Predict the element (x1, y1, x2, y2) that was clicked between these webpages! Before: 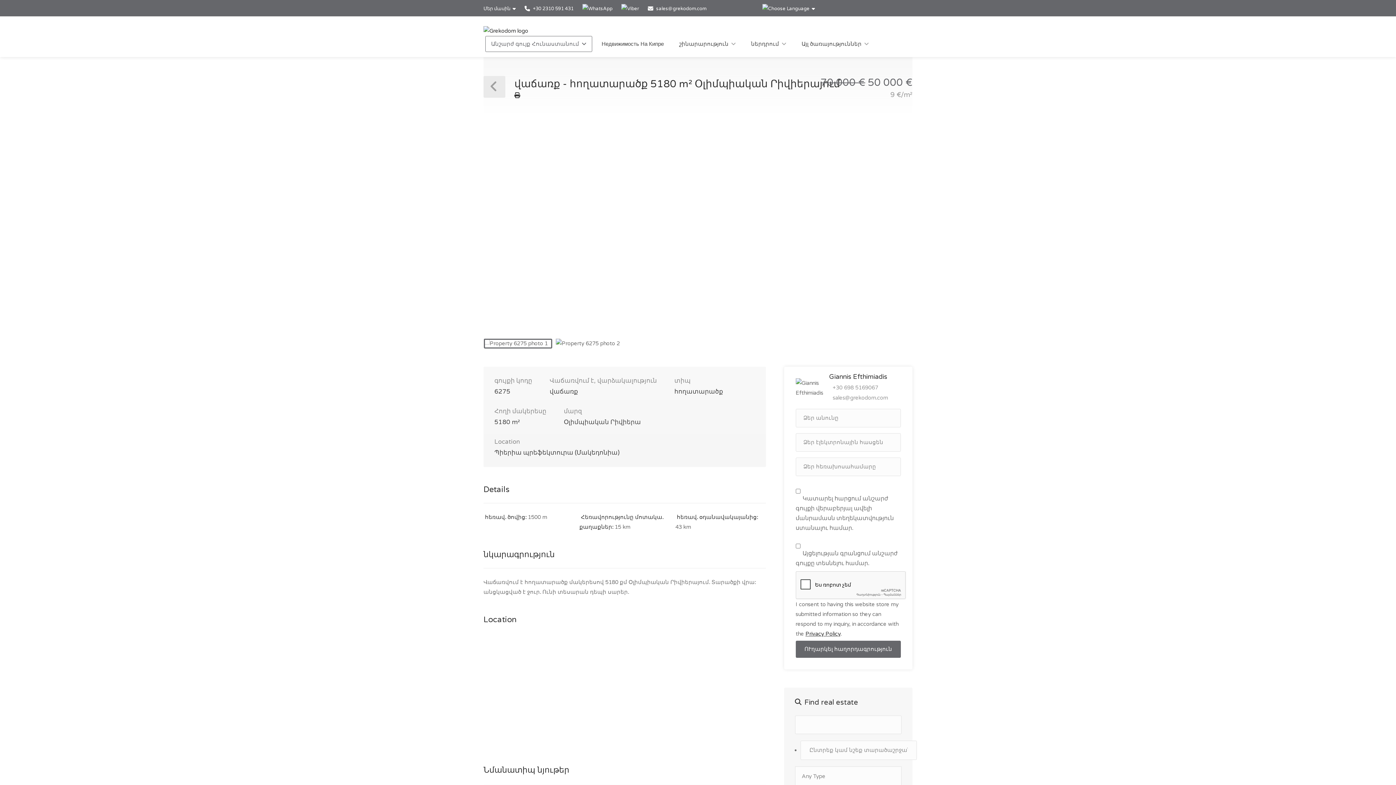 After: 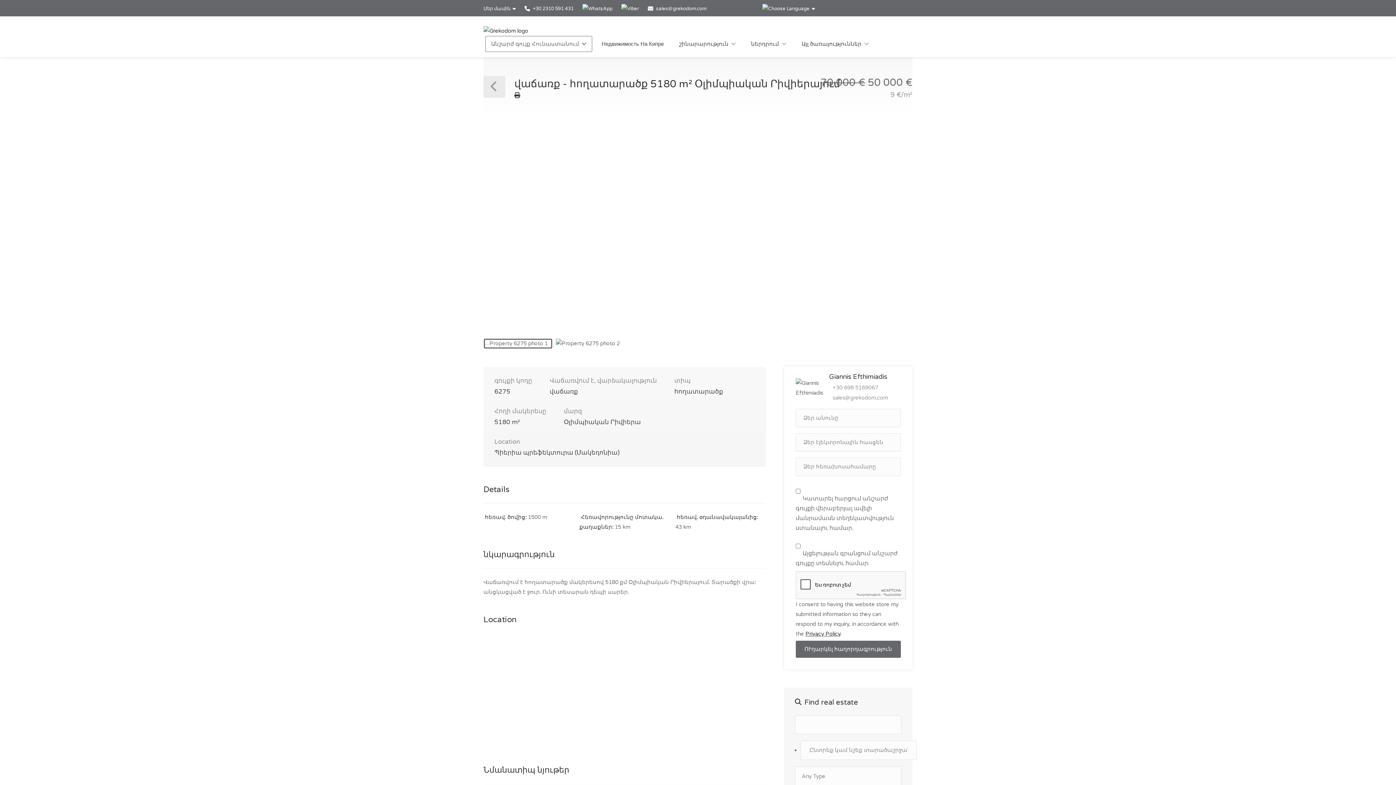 Action: bbox: (514, 92, 520, 98)